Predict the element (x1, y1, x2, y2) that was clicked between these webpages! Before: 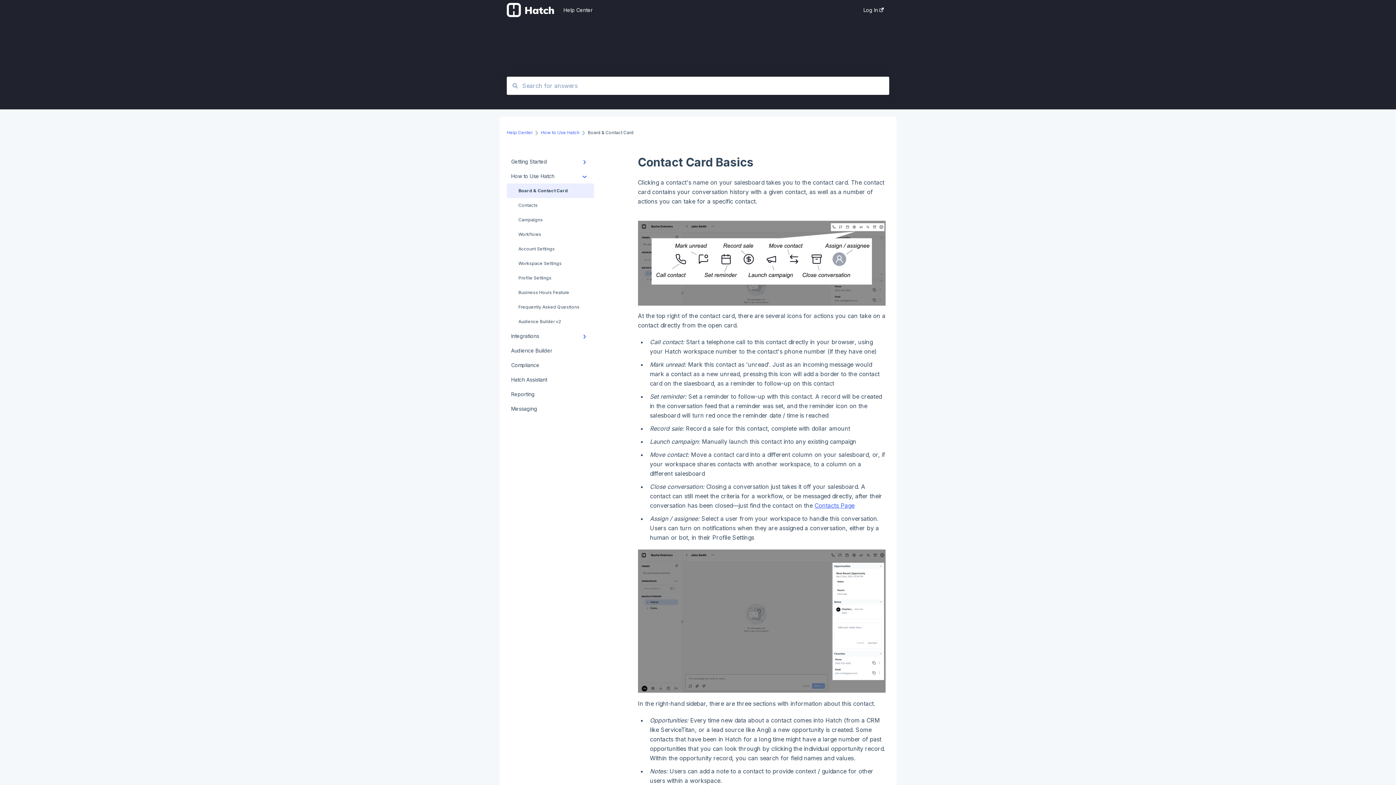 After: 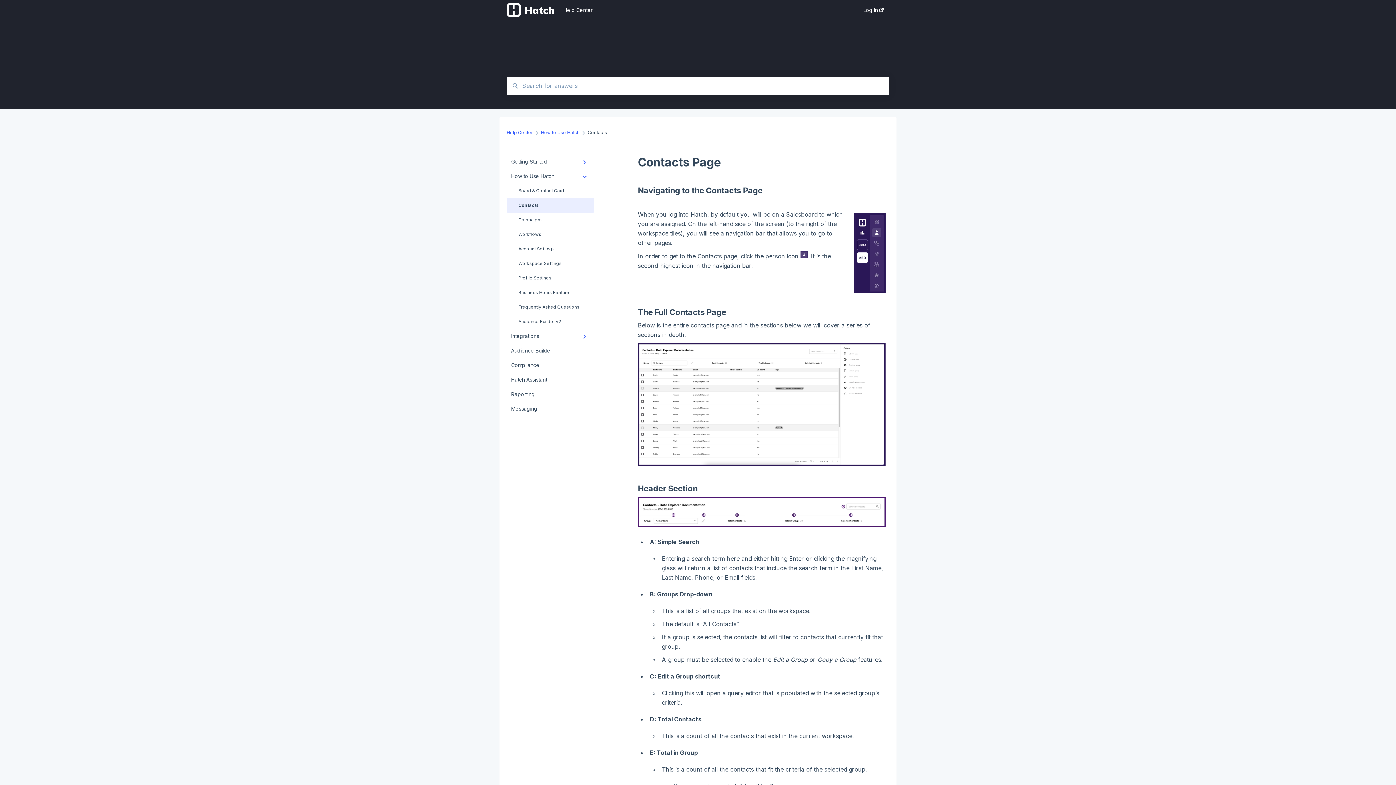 Action: label: Contacts Page bbox: (814, 502, 854, 509)